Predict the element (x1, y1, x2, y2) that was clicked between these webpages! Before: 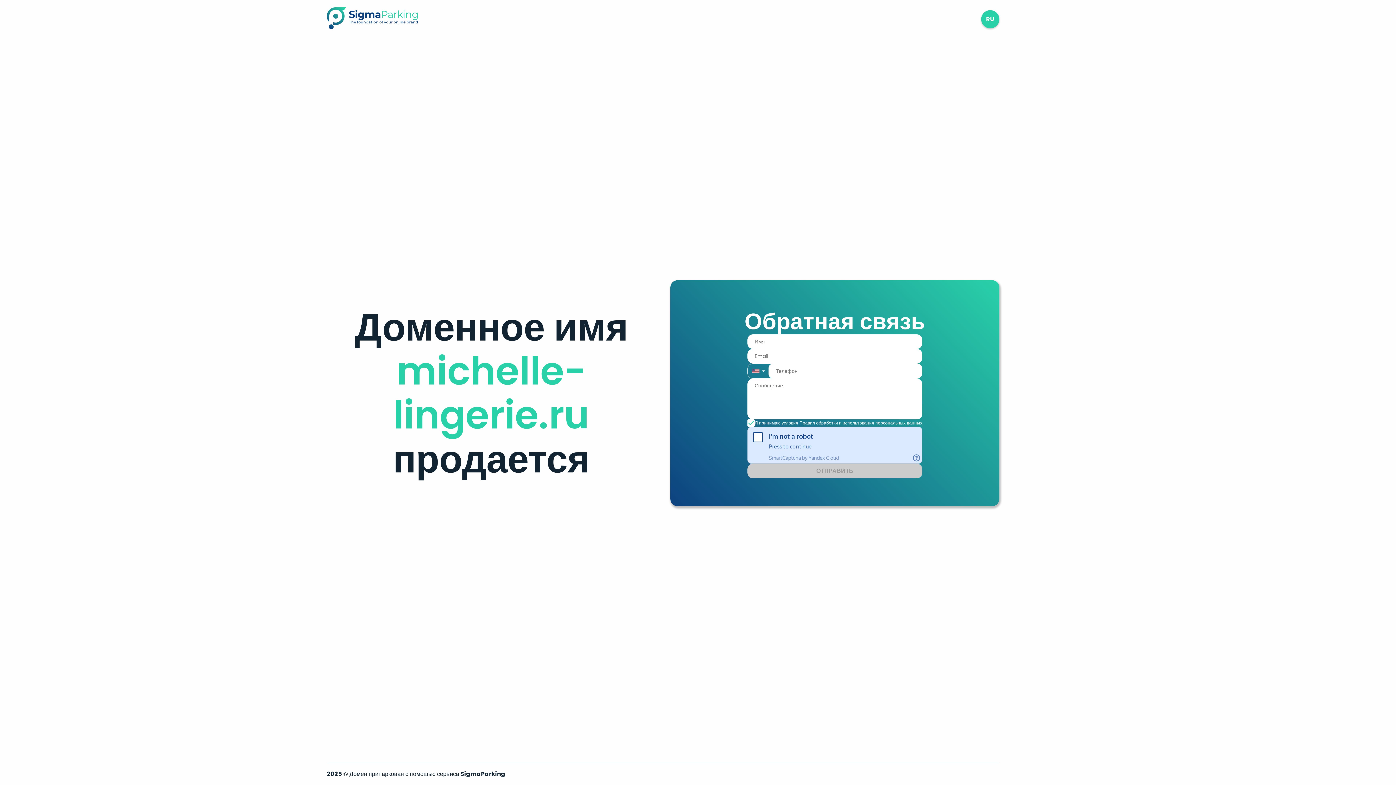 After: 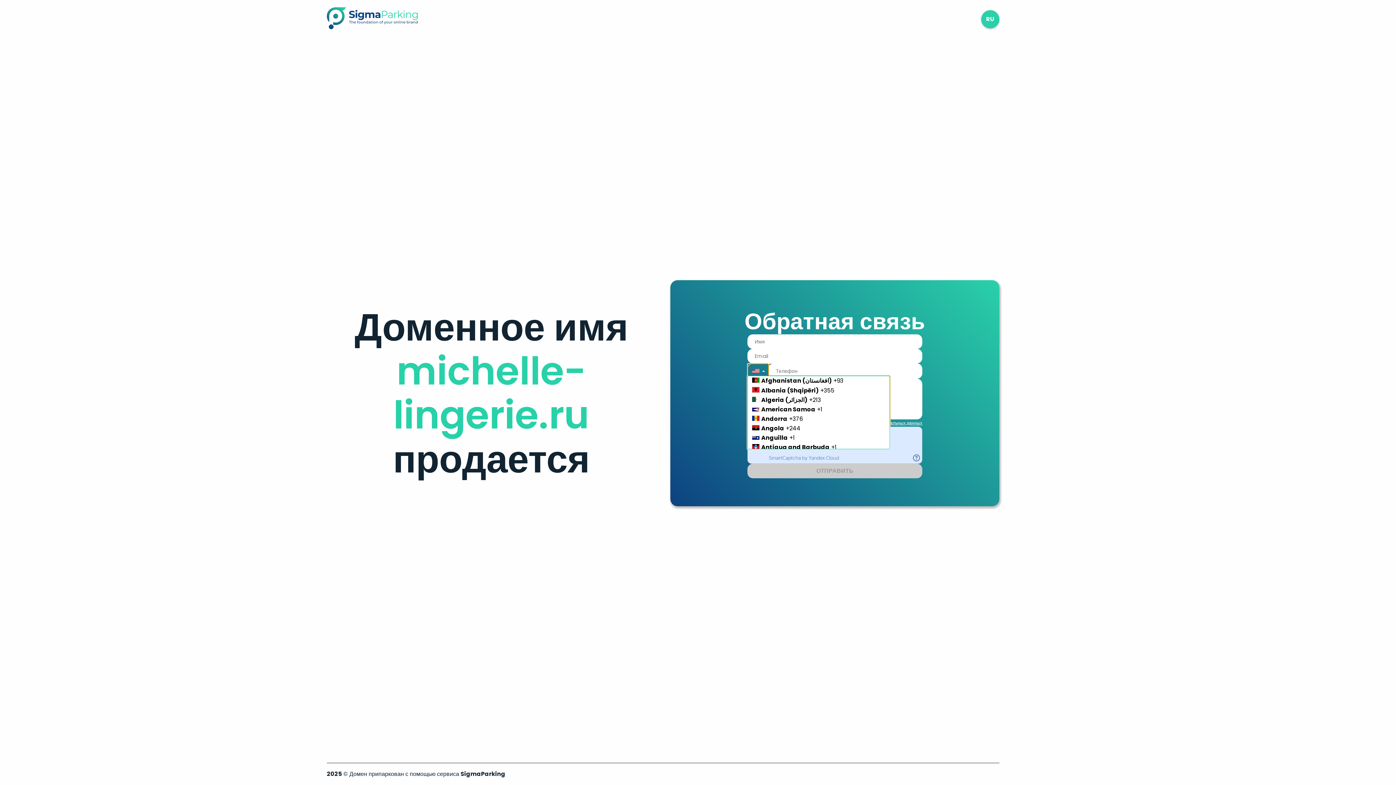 Action: bbox: (747, 363, 768, 378) label: Country Code Selector